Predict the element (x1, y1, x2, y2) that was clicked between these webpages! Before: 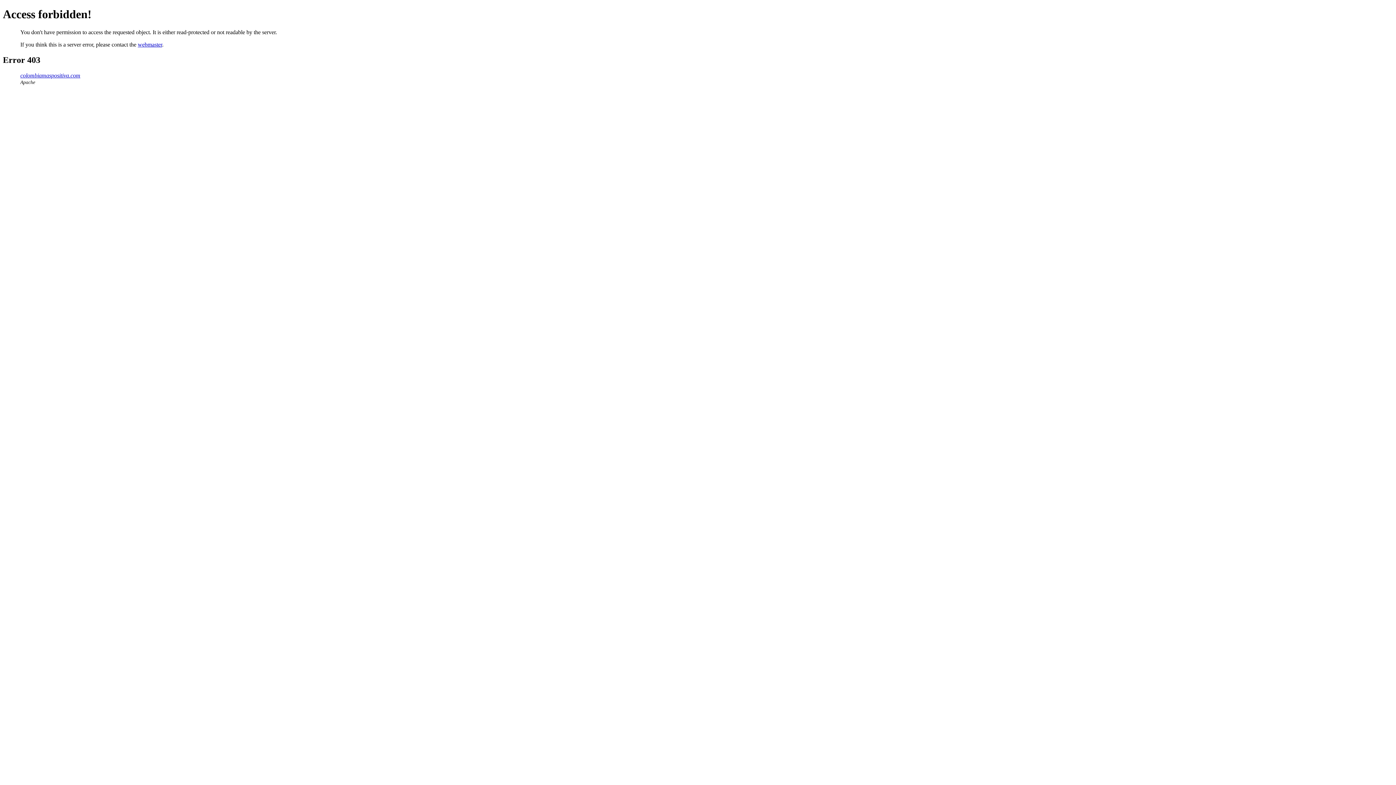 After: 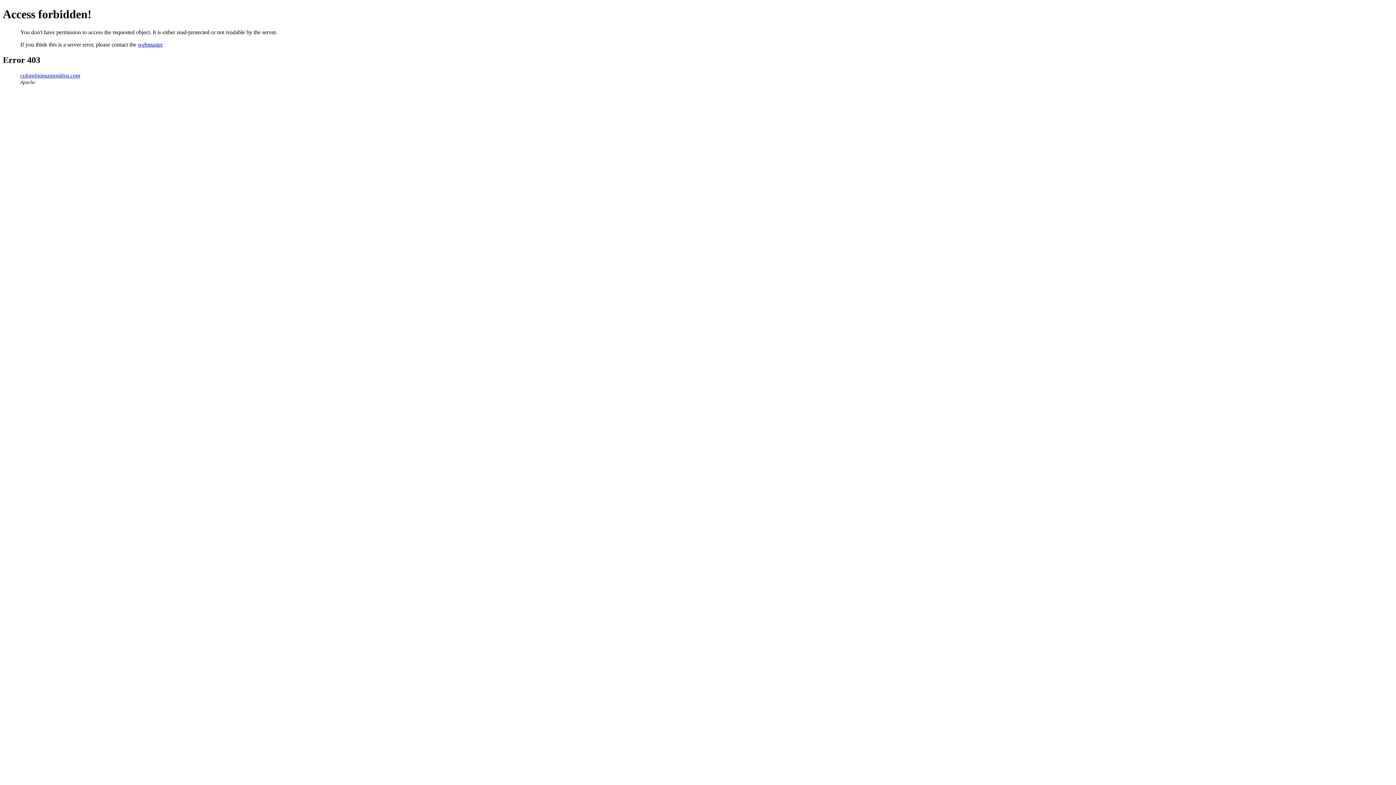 Action: bbox: (137, 41, 162, 47) label: webmaster